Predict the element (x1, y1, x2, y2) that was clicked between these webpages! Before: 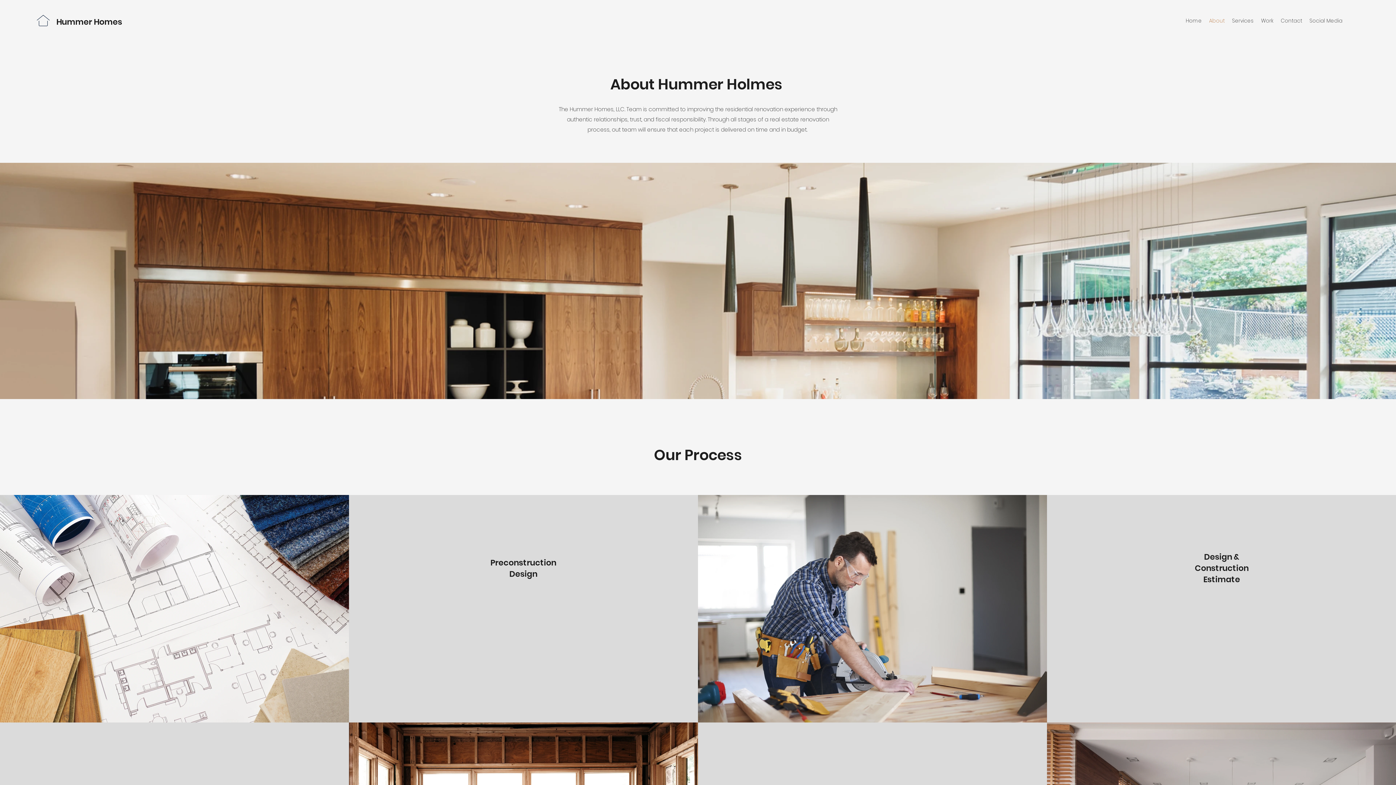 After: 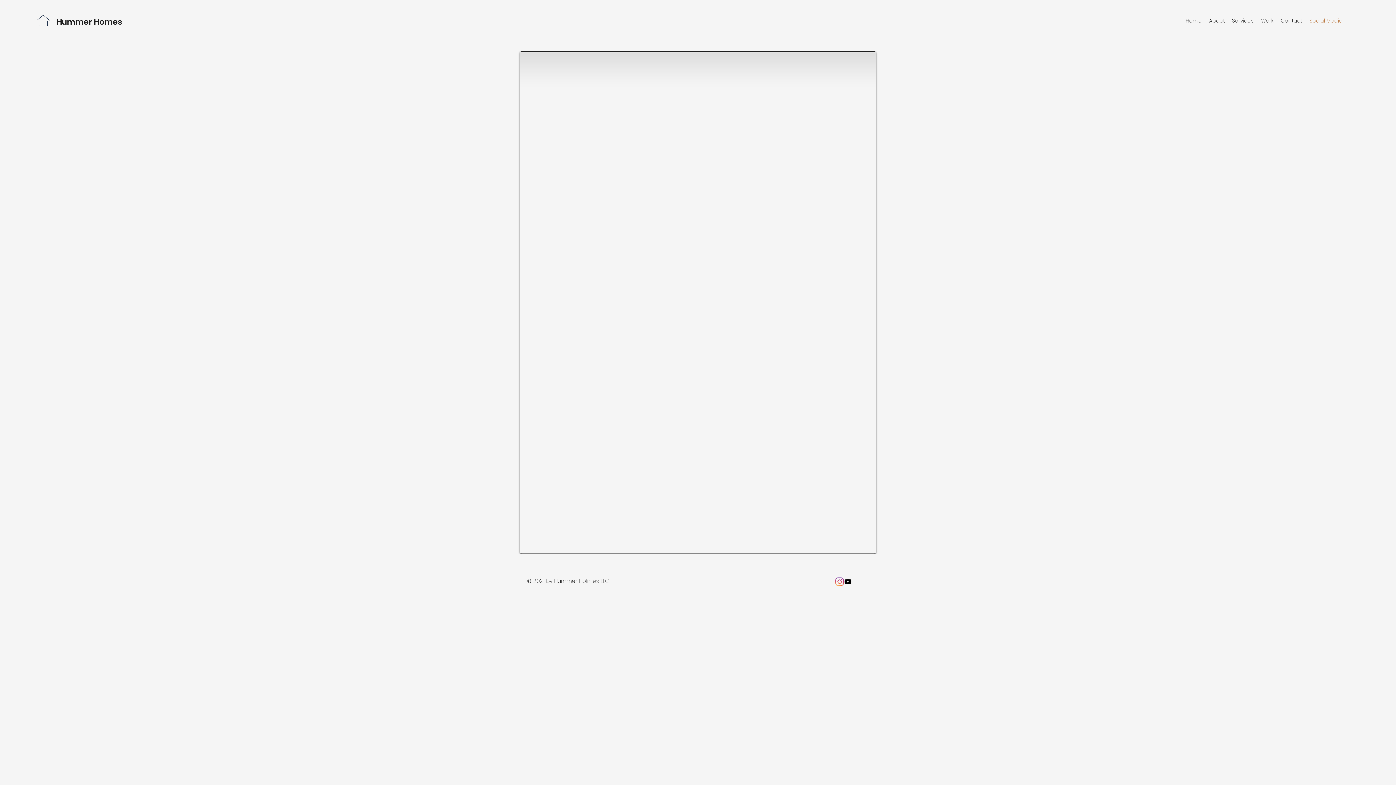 Action: bbox: (1306, 15, 1346, 26) label: Social Media